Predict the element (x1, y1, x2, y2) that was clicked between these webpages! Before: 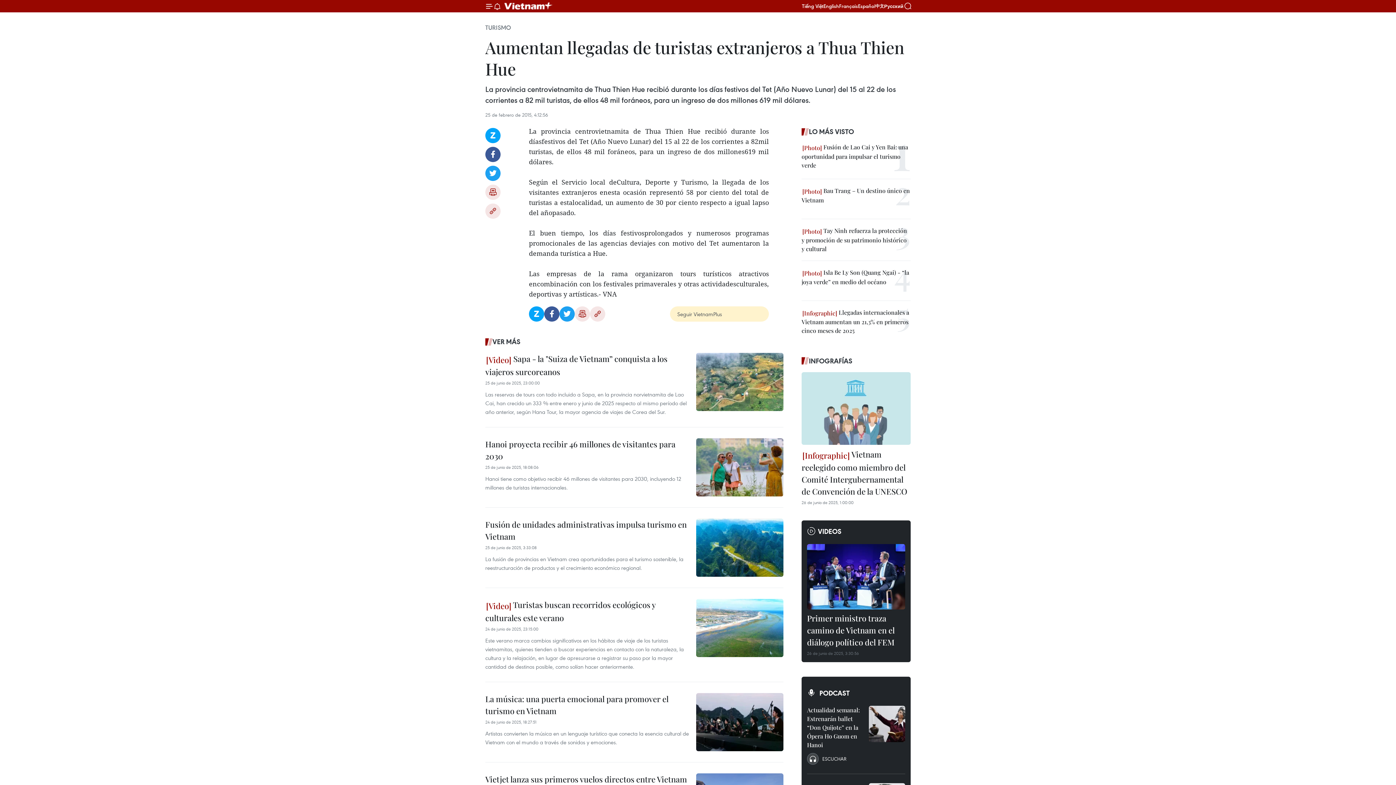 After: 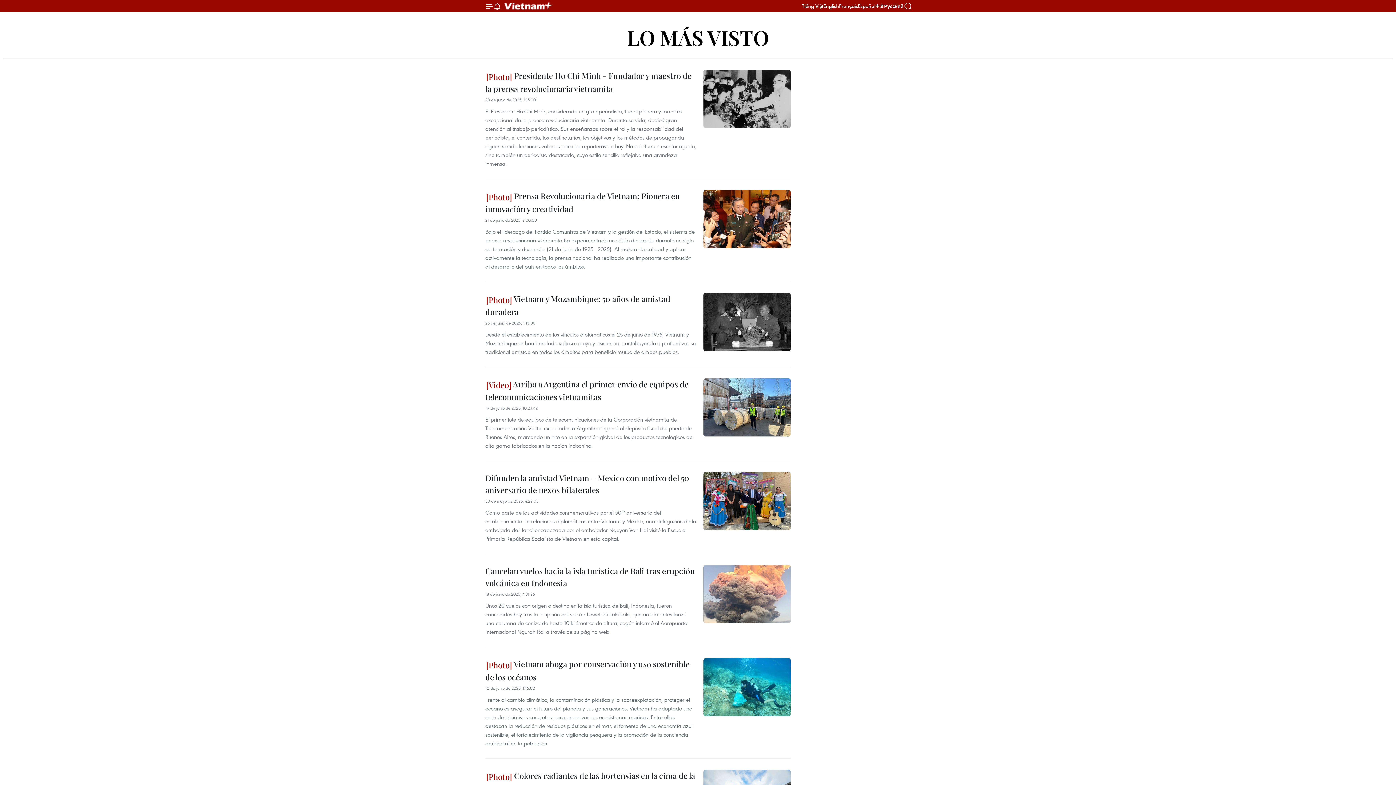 Action: bbox: (801, 126, 910, 137) label: LO MÁS VISTO